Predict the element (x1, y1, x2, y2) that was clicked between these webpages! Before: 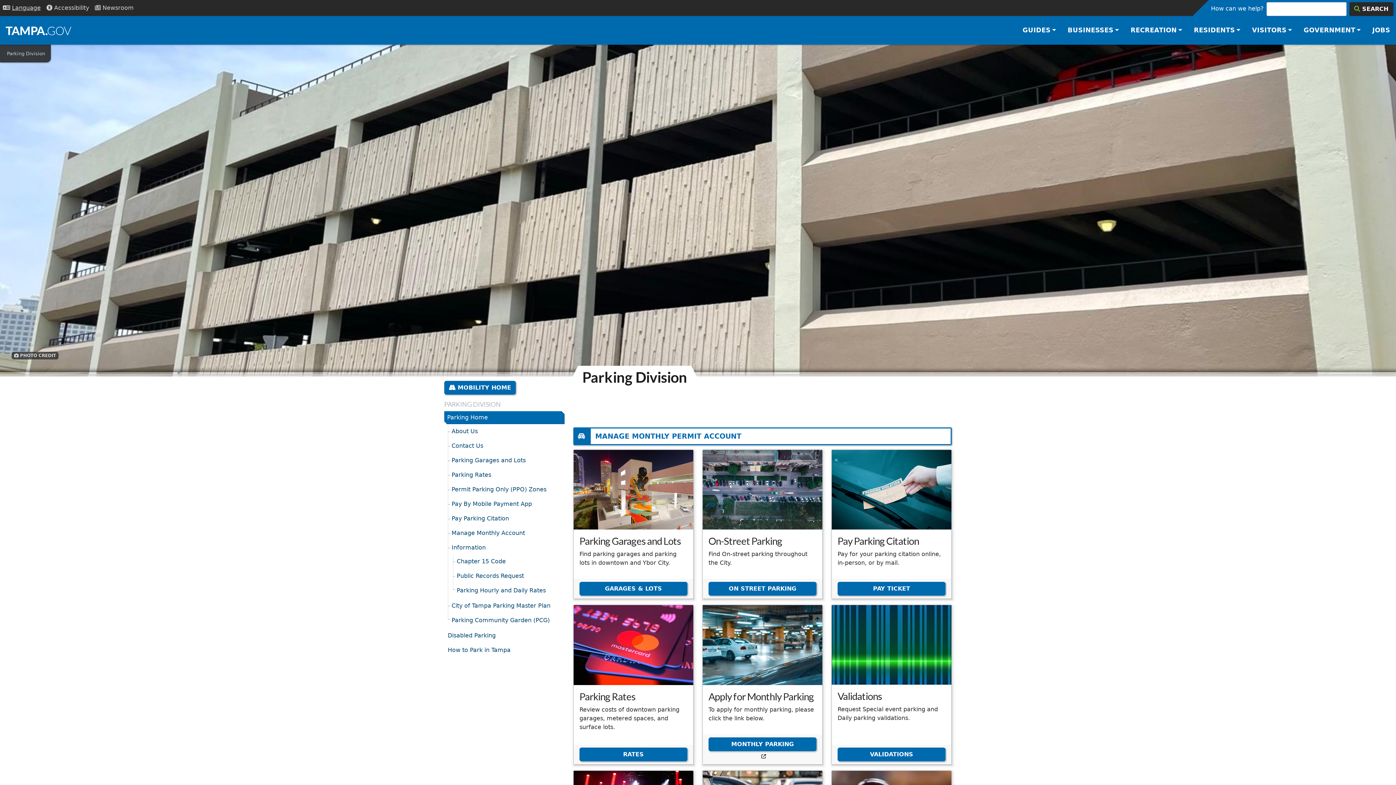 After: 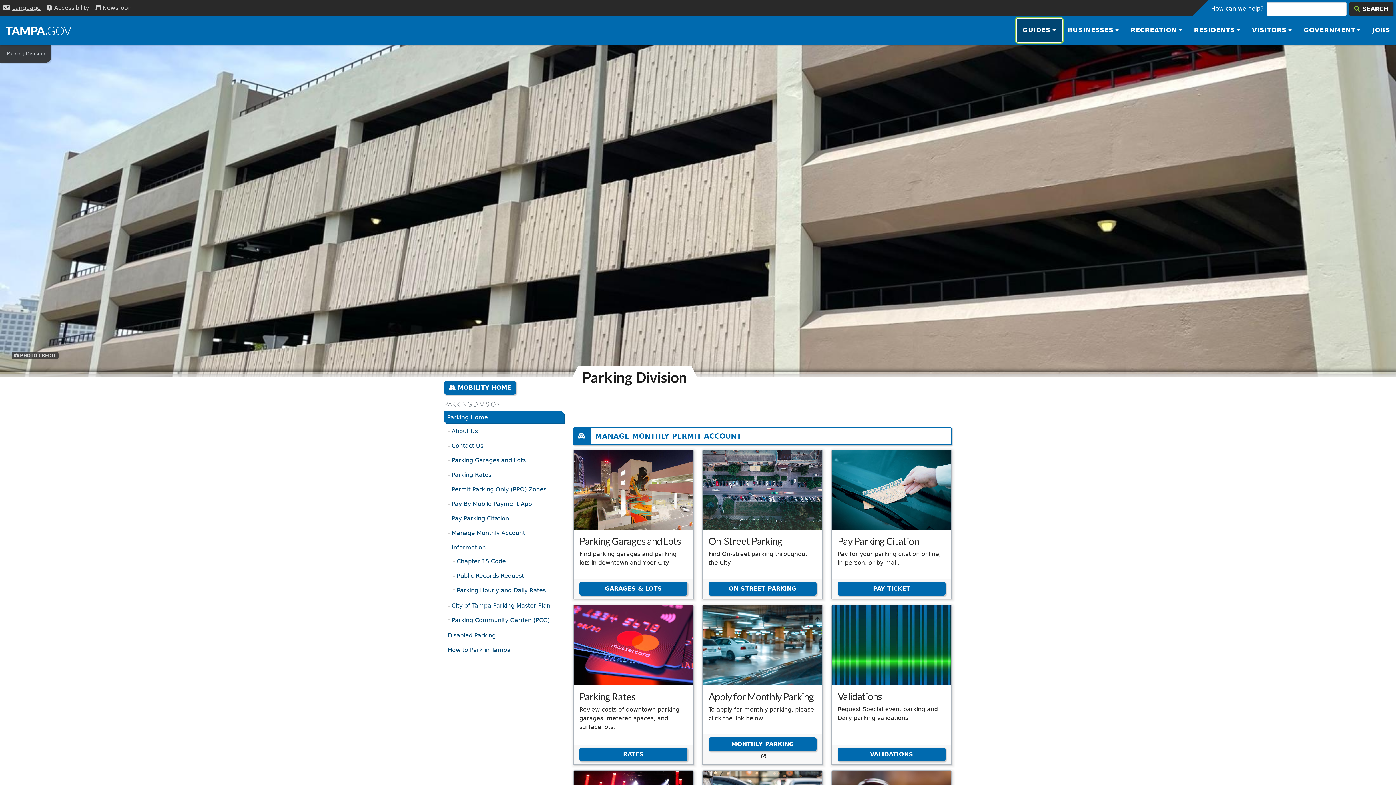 Action: label: GUIDES bbox: (1017, 19, 1062, 41)